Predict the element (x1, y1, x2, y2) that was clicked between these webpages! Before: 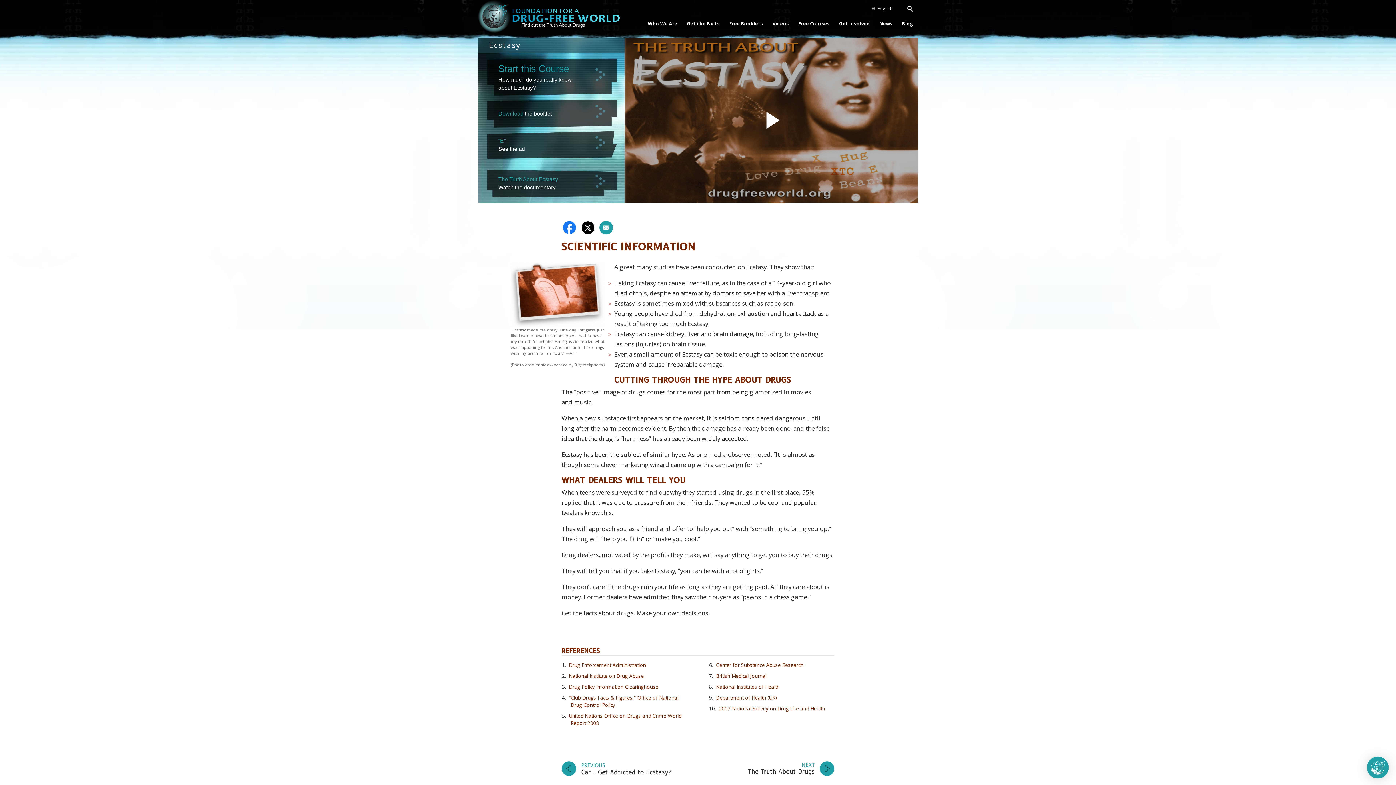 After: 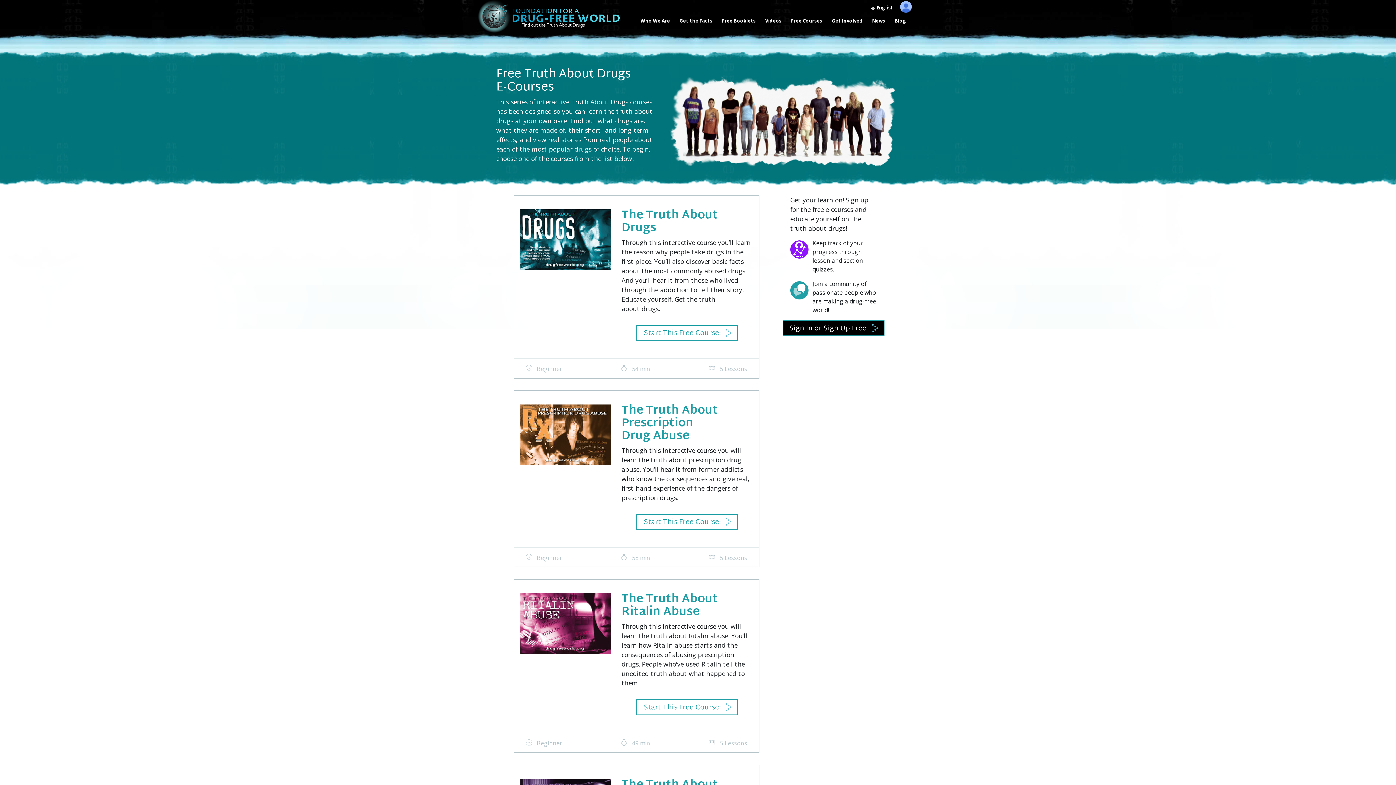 Action: label: Free Courses bbox: (793, 20, 834, 33)